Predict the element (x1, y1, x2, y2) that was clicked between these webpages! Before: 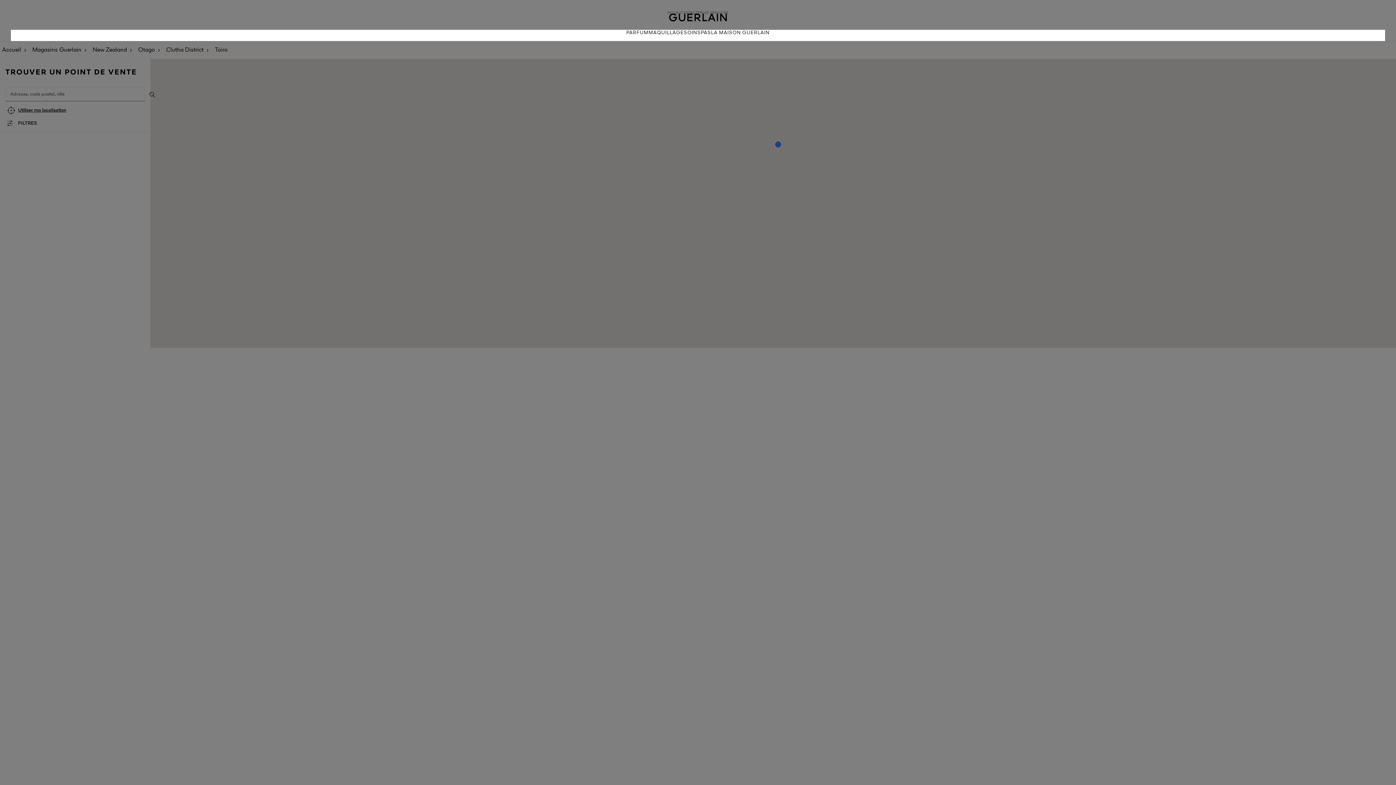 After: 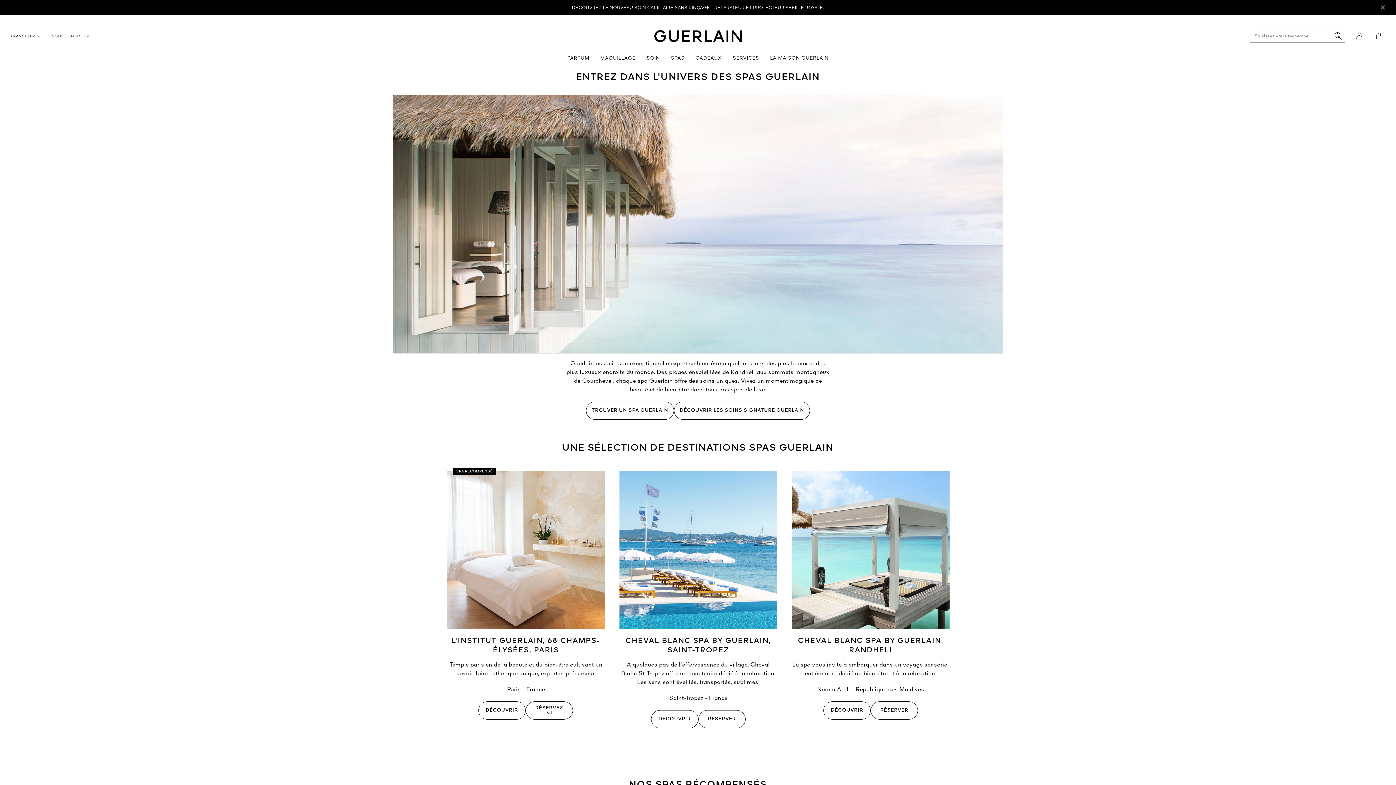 Action: label: SPAS bbox: (697, 29, 711, 41)